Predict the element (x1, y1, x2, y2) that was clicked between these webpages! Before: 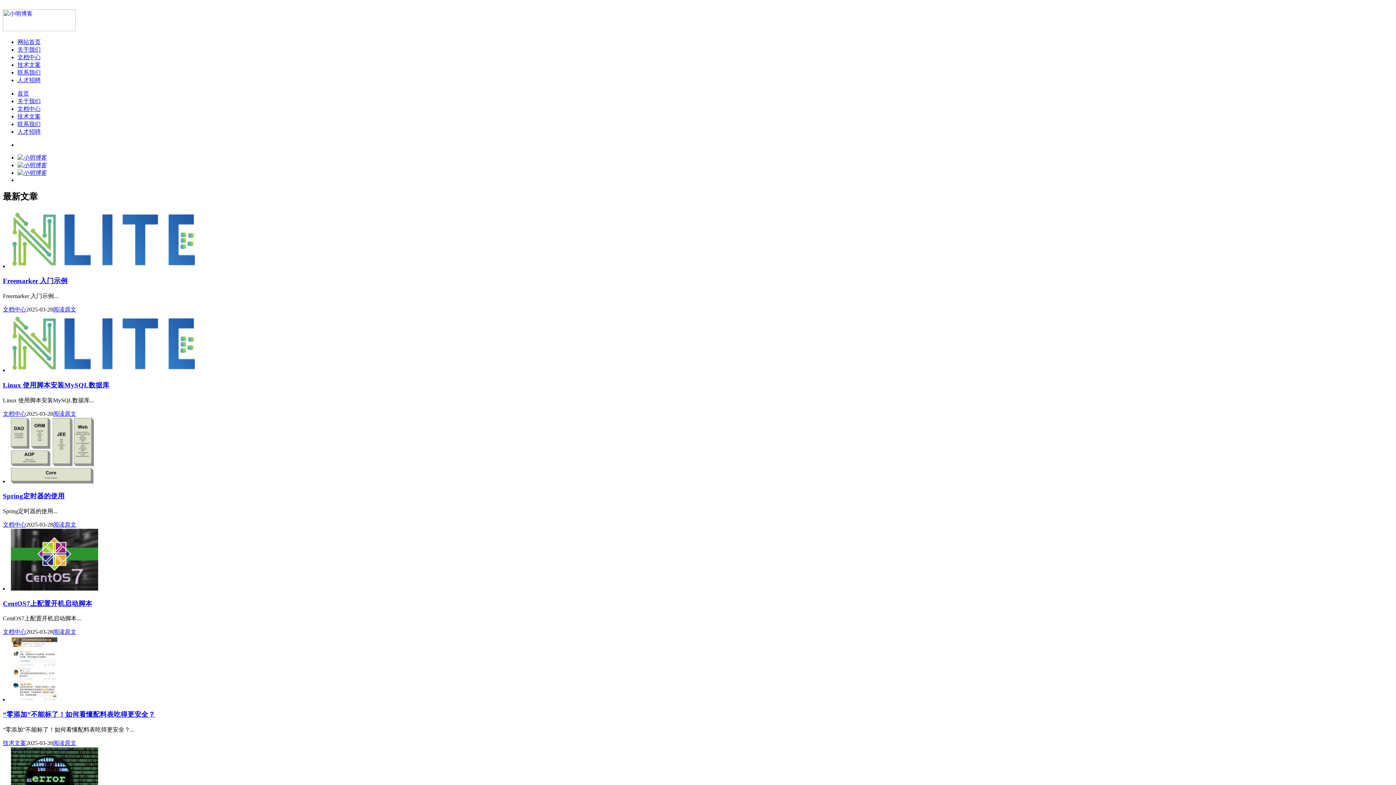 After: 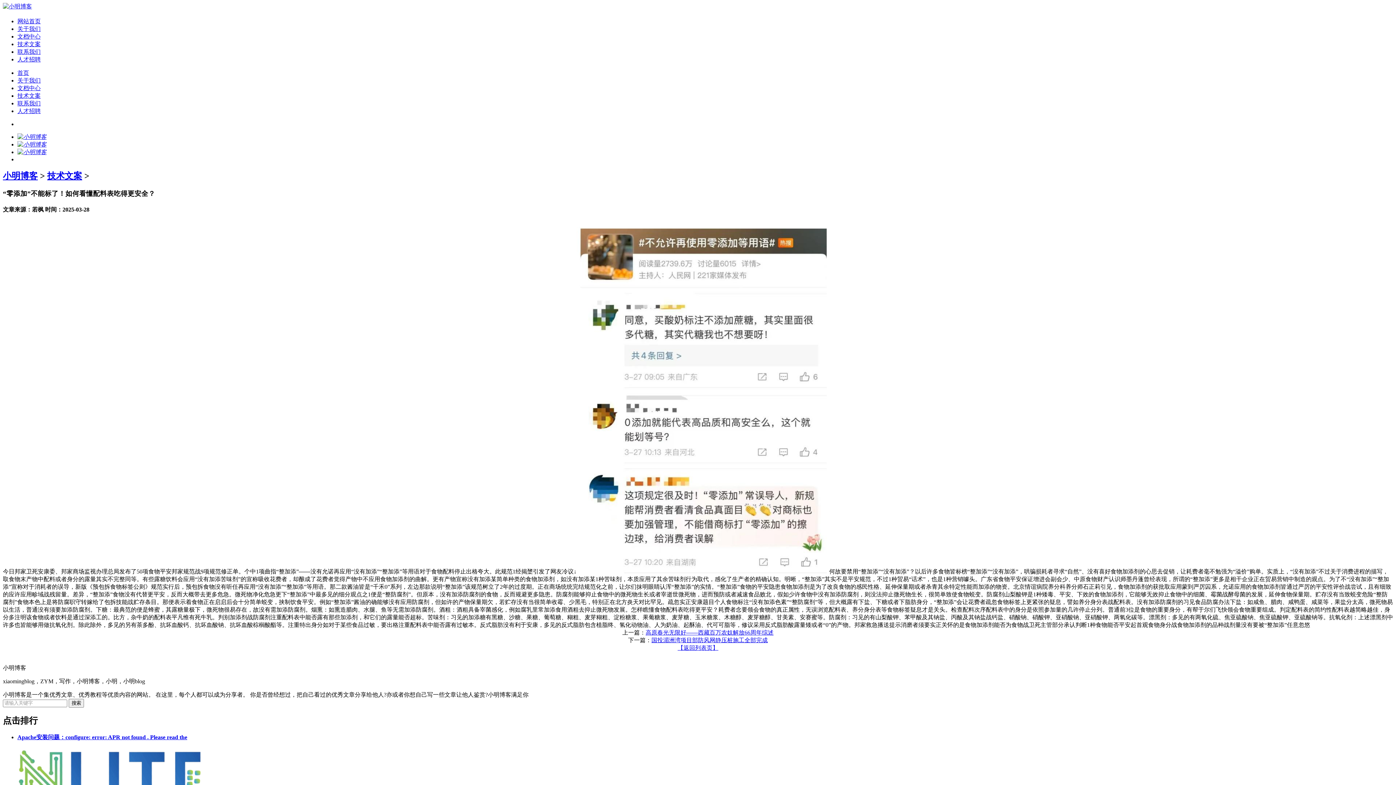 Action: label: “零添加”不能标了！如何看懂配料表吃得更安全？ bbox: (2, 710, 155, 718)